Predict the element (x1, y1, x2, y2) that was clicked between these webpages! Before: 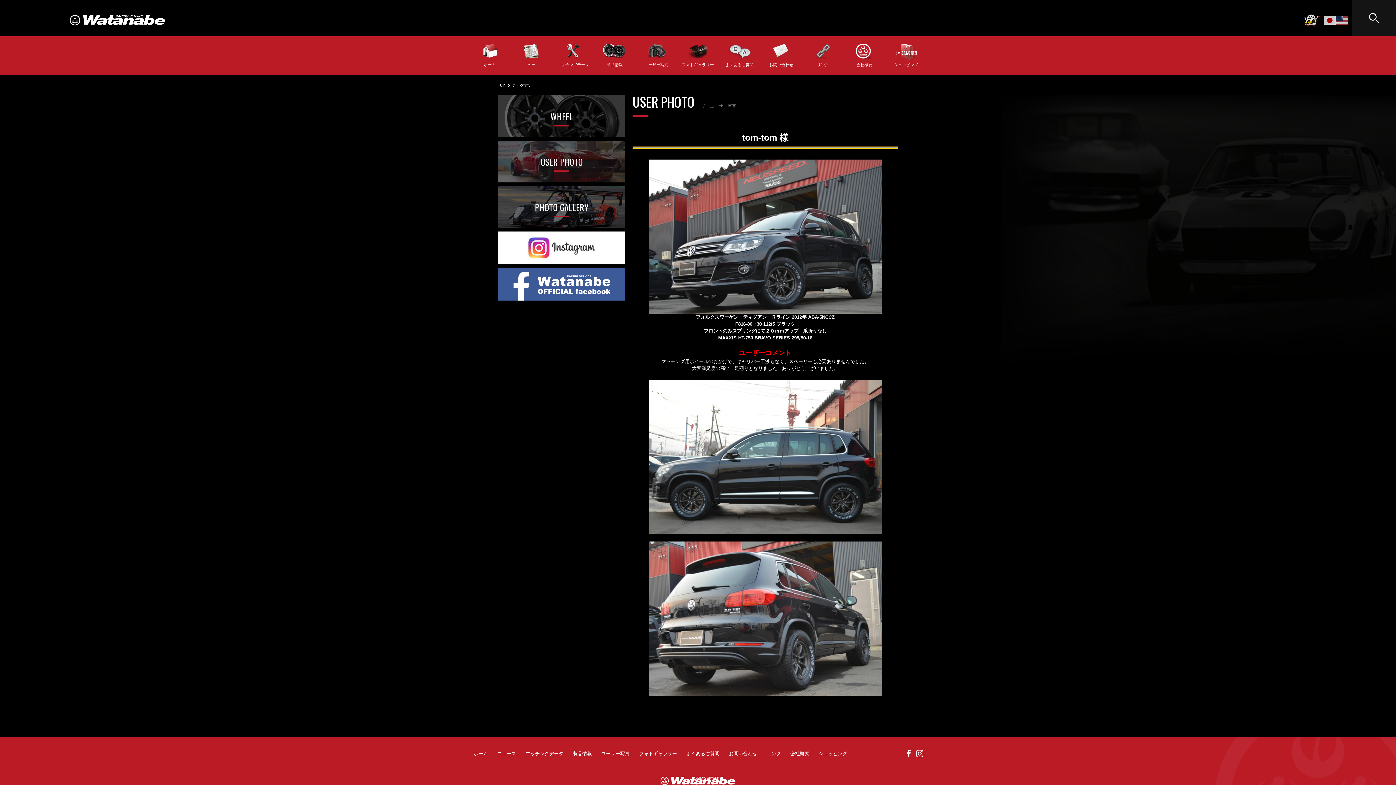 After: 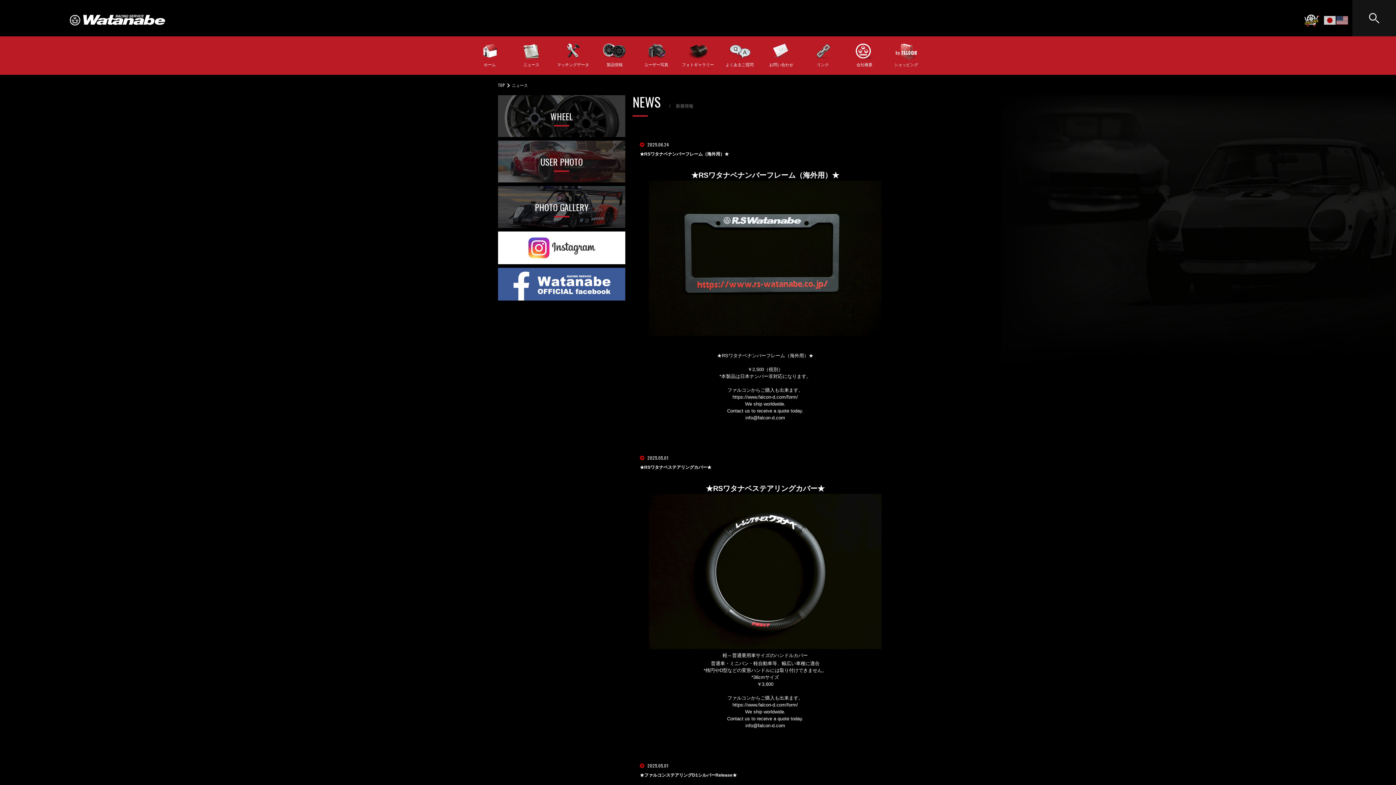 Action: label: ニュース bbox: (510, 43, 552, 67)